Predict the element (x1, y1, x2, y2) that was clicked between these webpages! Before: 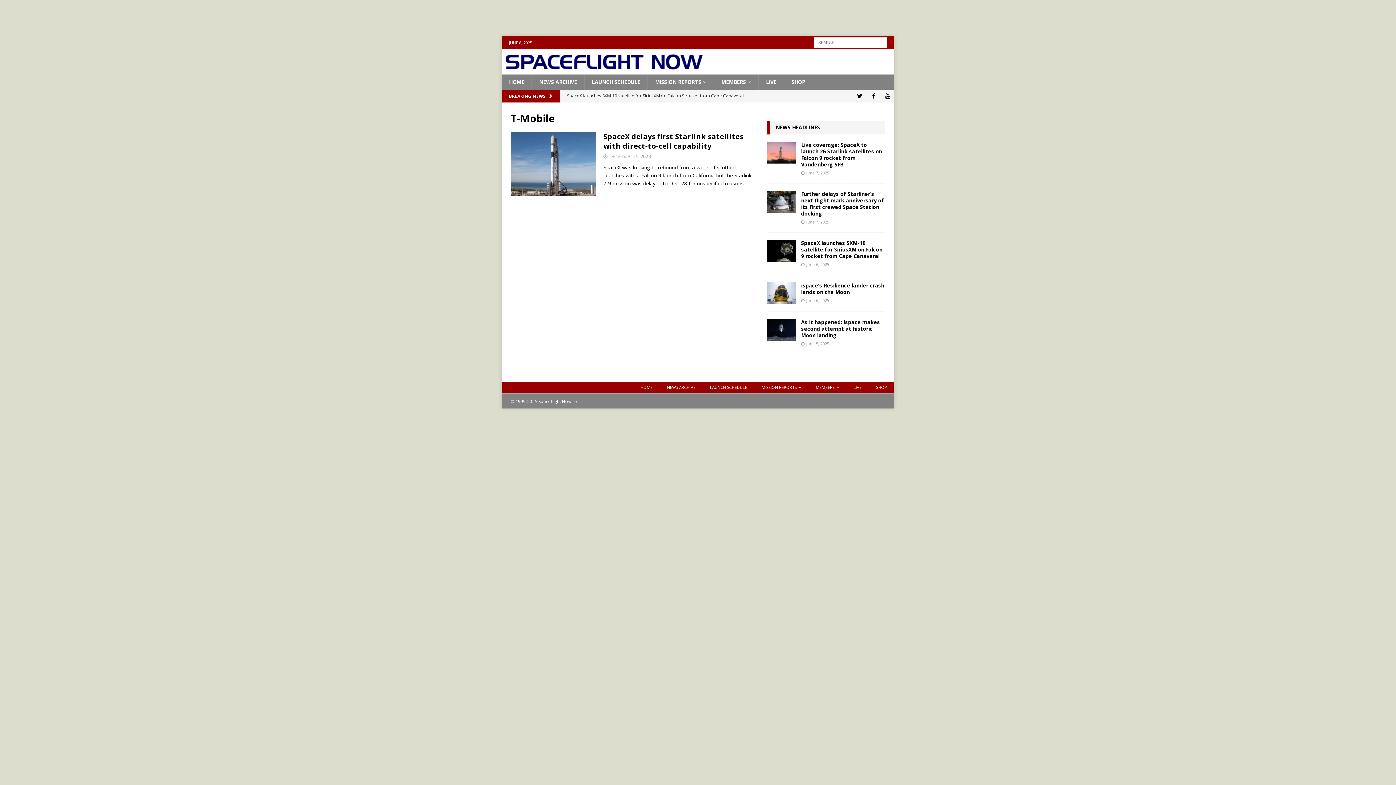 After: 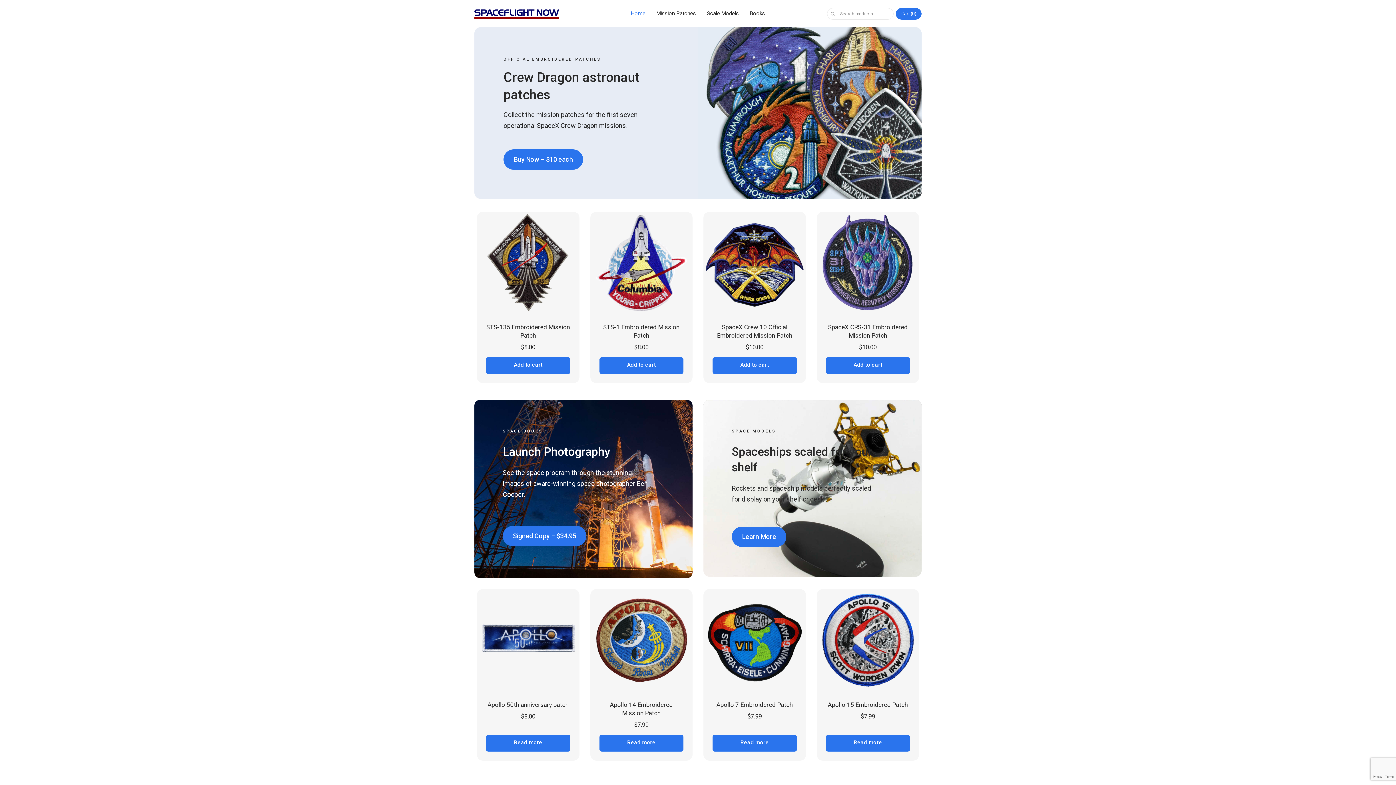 Action: label: SHOP bbox: (784, 74, 812, 89)